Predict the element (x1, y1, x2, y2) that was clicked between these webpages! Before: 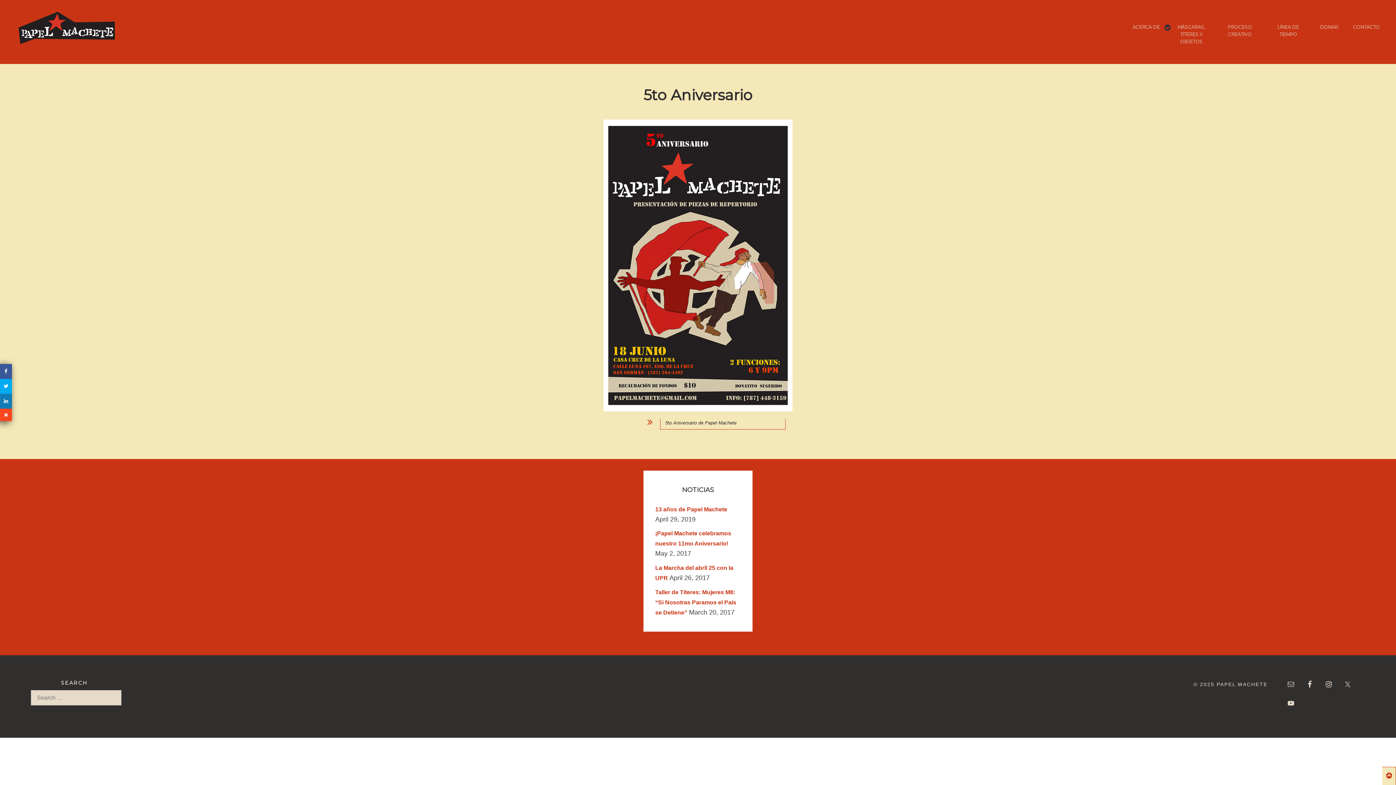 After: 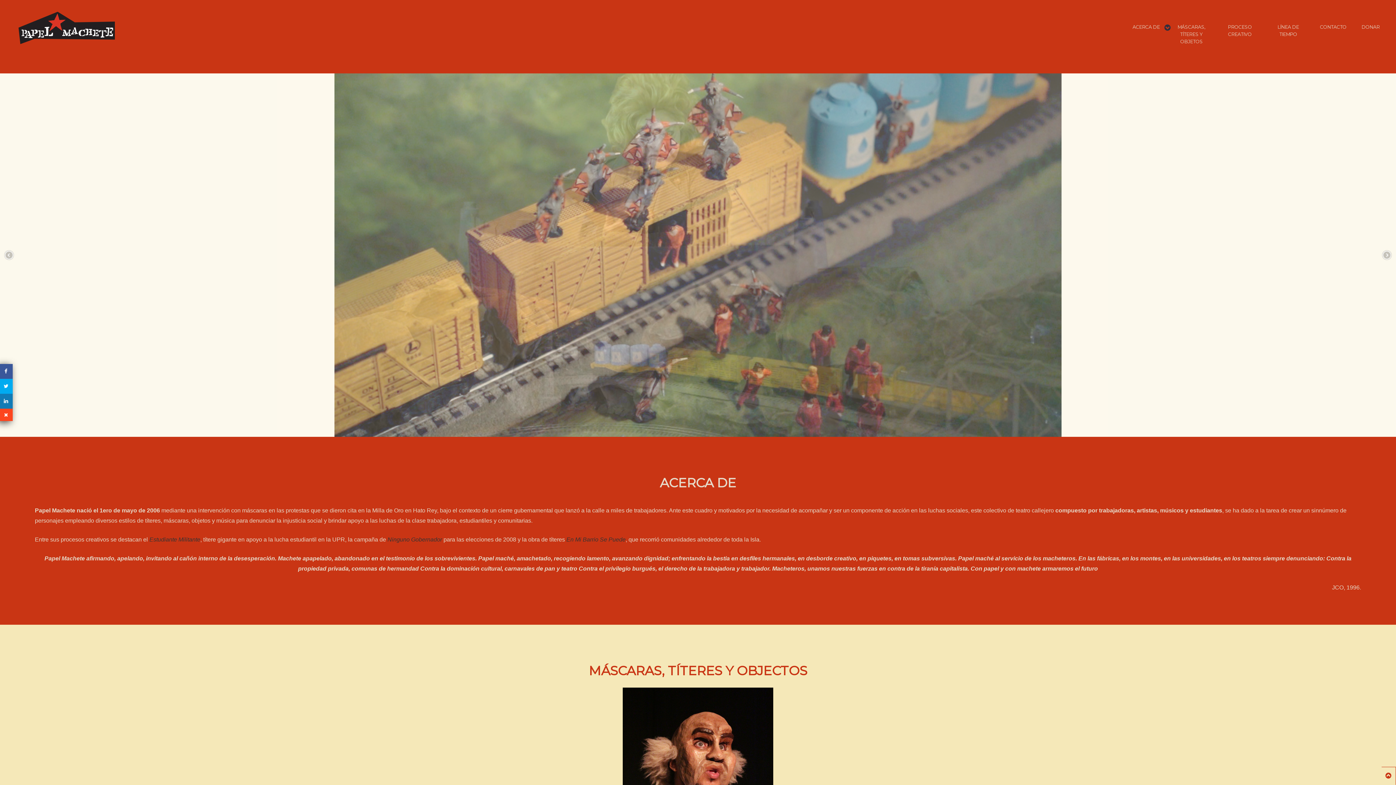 Action: bbox: (5, -5, 133, 40)